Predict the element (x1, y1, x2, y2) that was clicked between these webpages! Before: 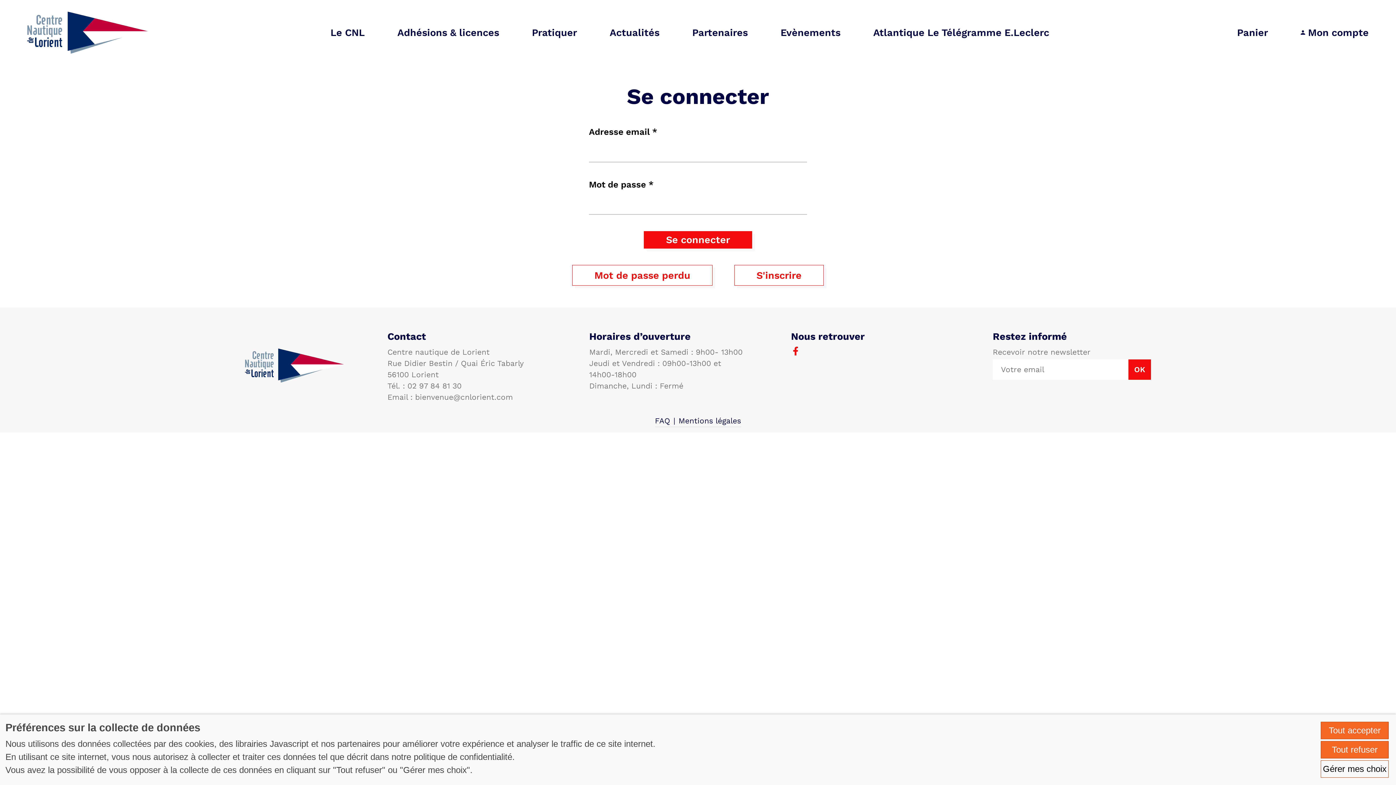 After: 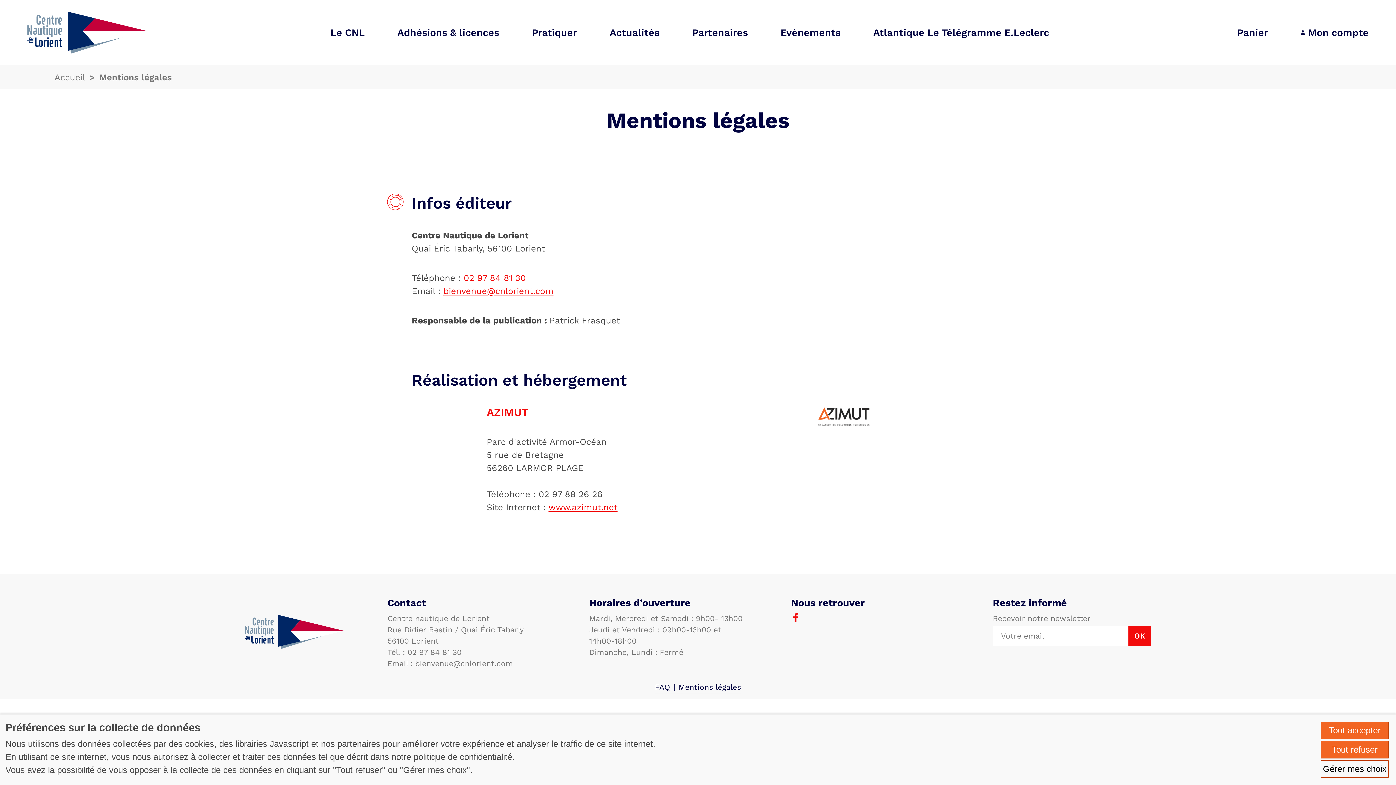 Action: bbox: (678, 416, 741, 425) label: Mentions légales